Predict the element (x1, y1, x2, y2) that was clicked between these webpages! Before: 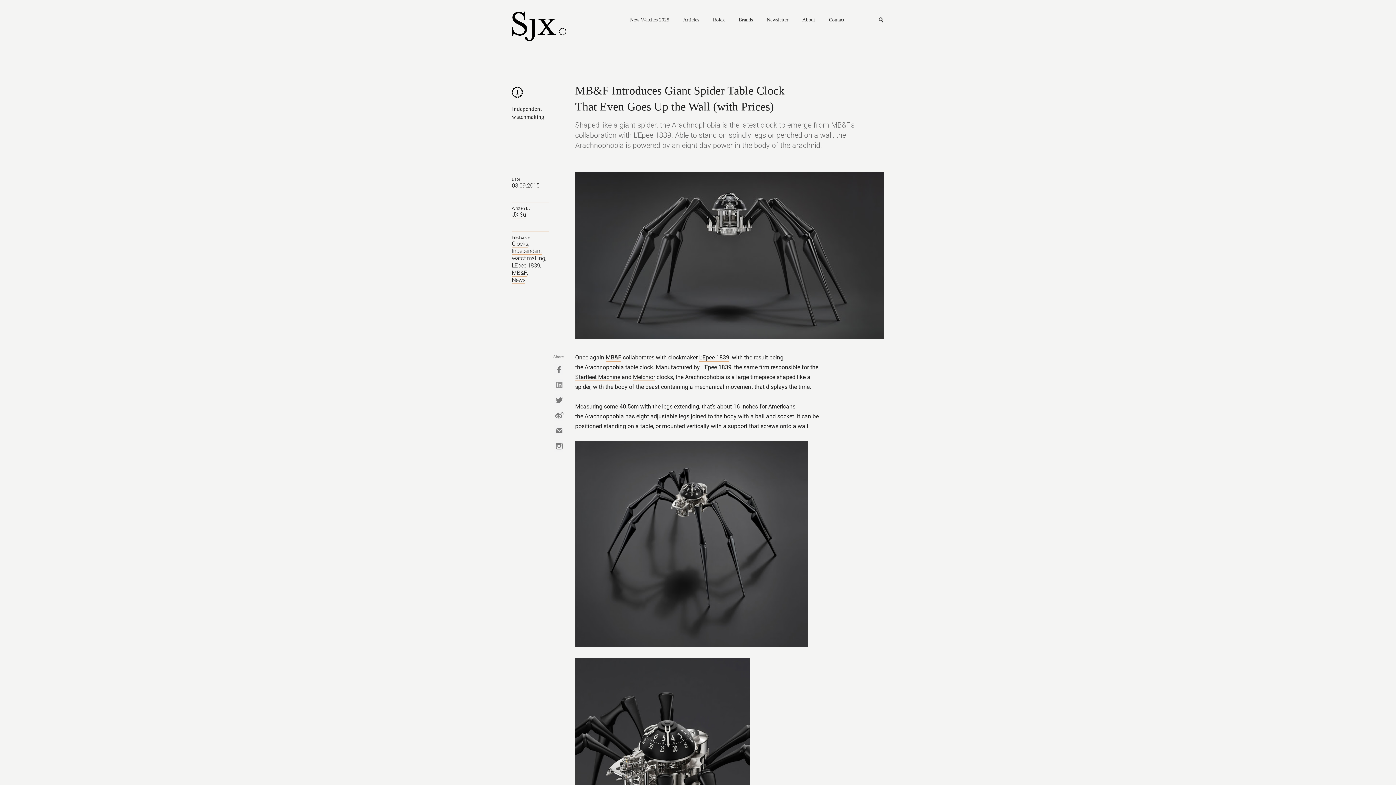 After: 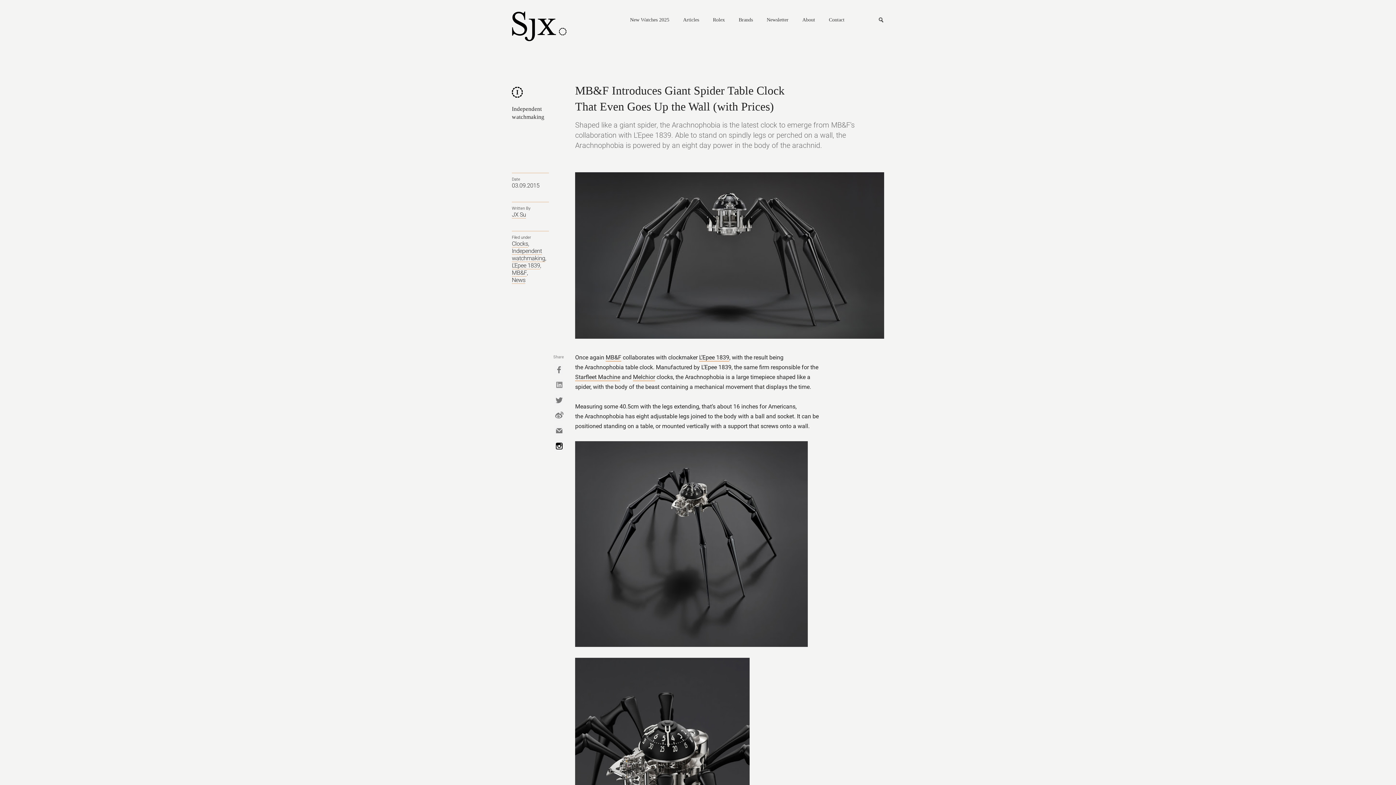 Action: label: Instagram bbox: (554, 440, 563, 452)